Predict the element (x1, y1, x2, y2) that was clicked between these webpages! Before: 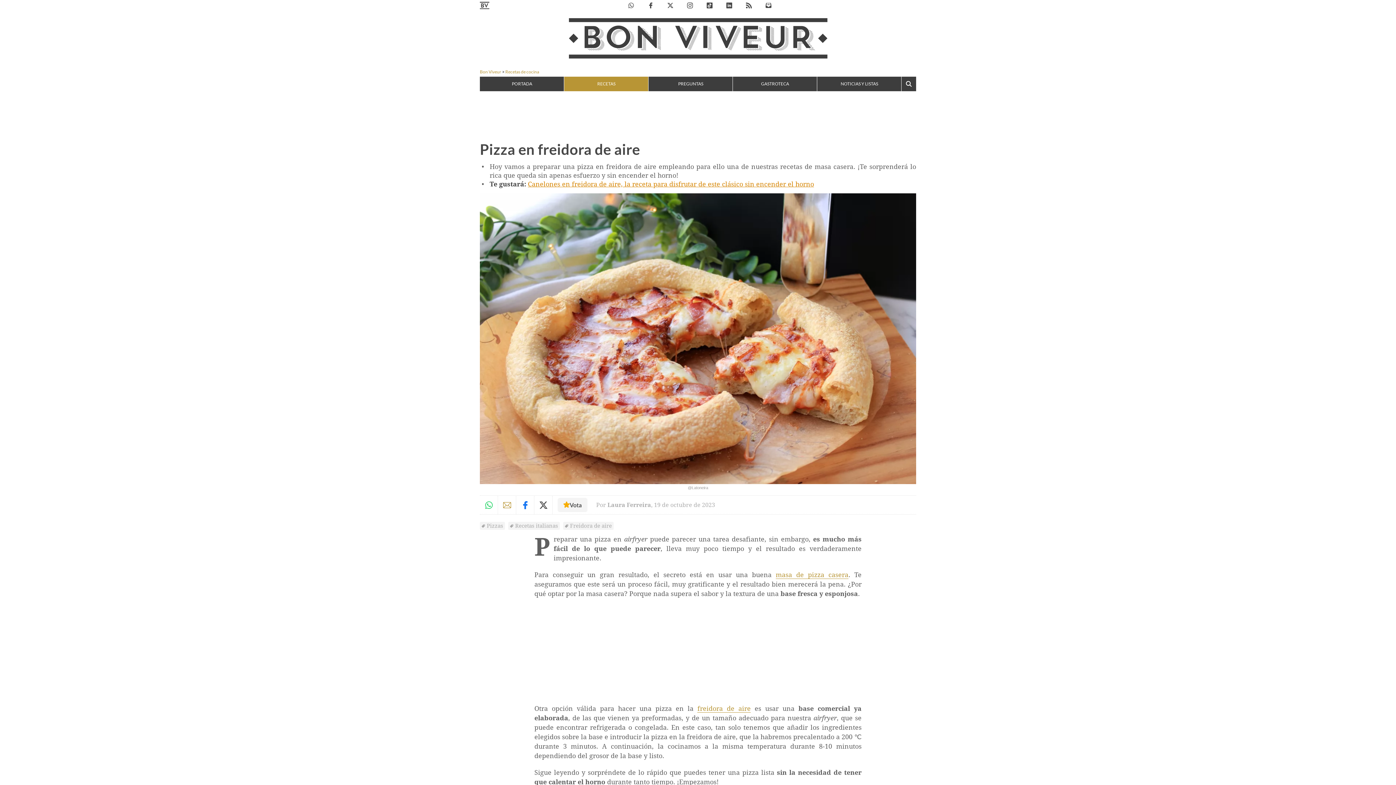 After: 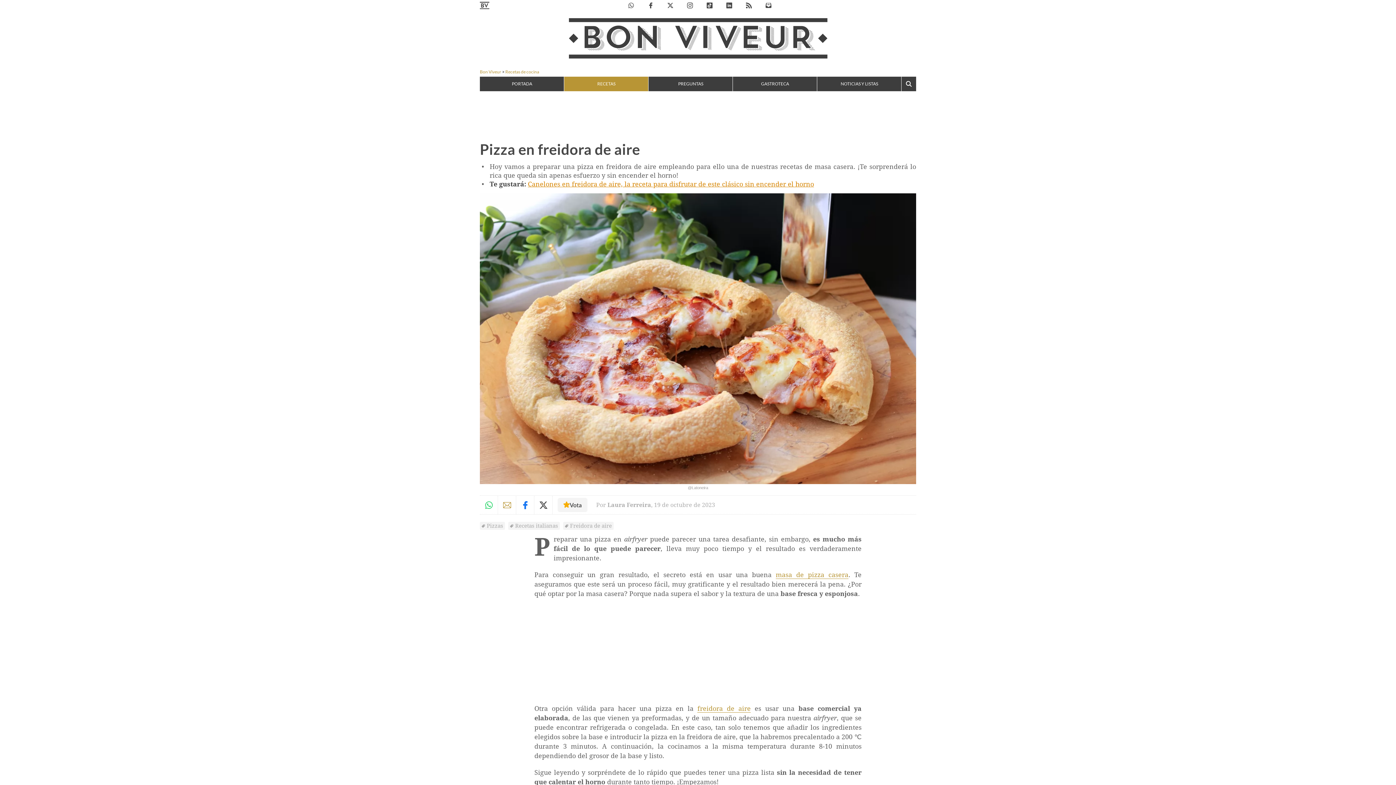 Action: bbox: (516, 496, 534, 514) label: Compartir